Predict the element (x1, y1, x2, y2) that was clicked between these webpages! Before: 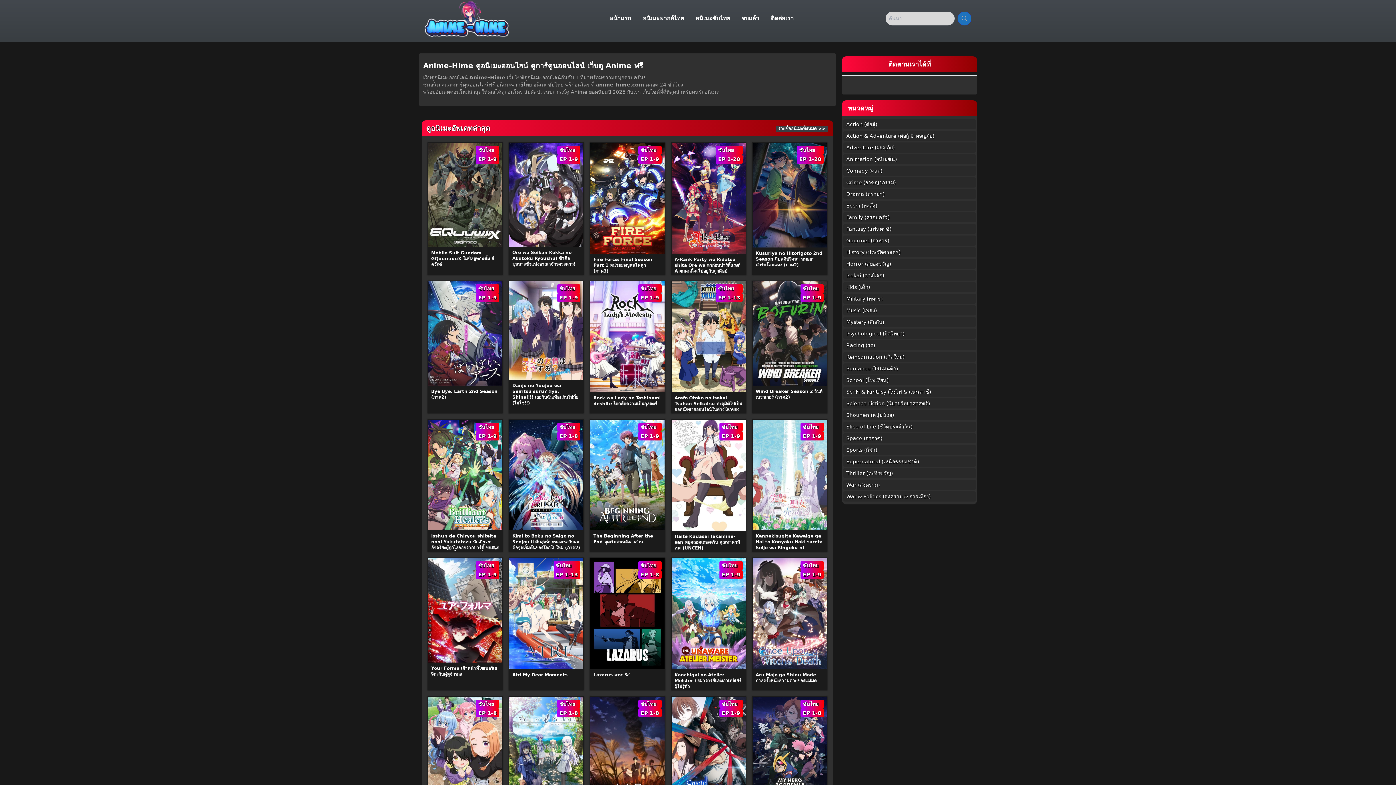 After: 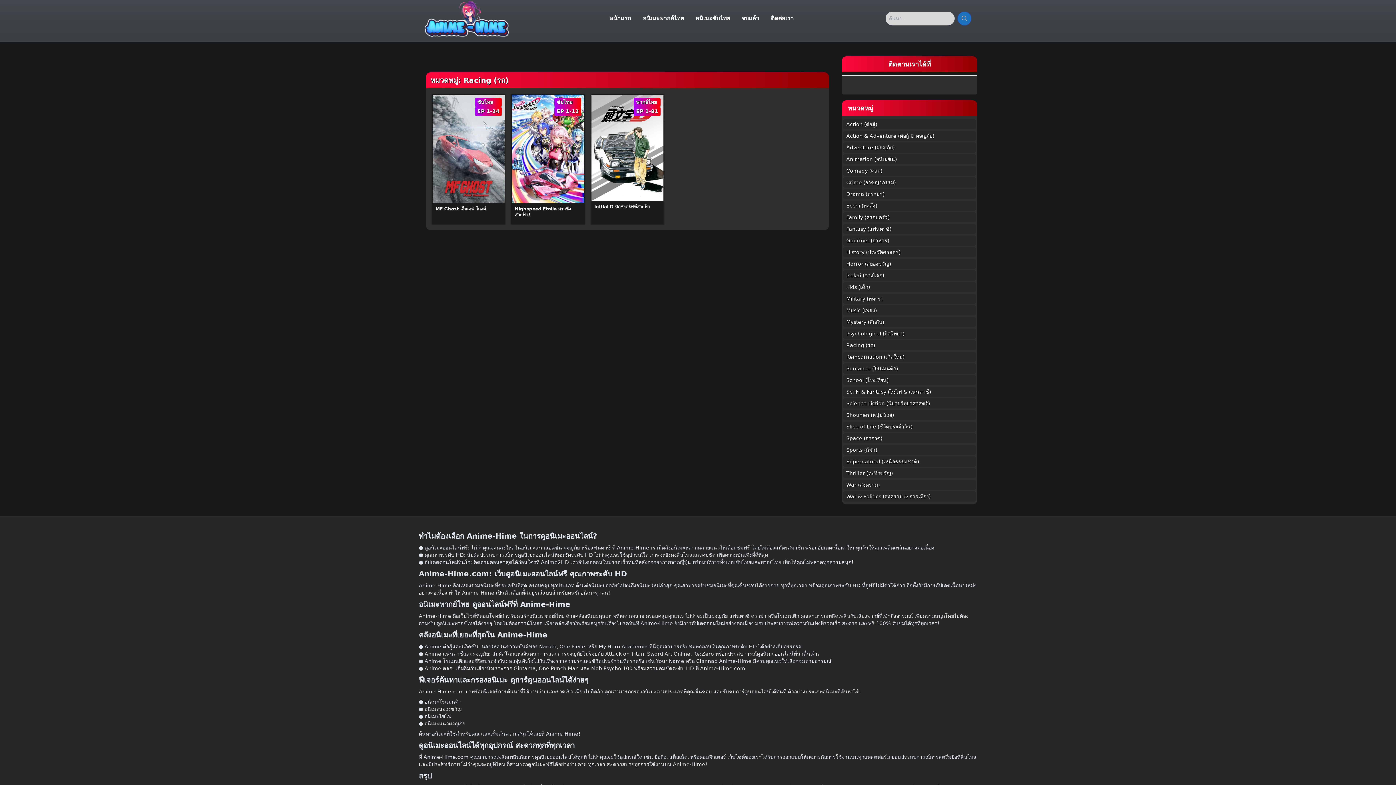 Action: bbox: (846, 341, 875, 349) label: Racing (รถ)